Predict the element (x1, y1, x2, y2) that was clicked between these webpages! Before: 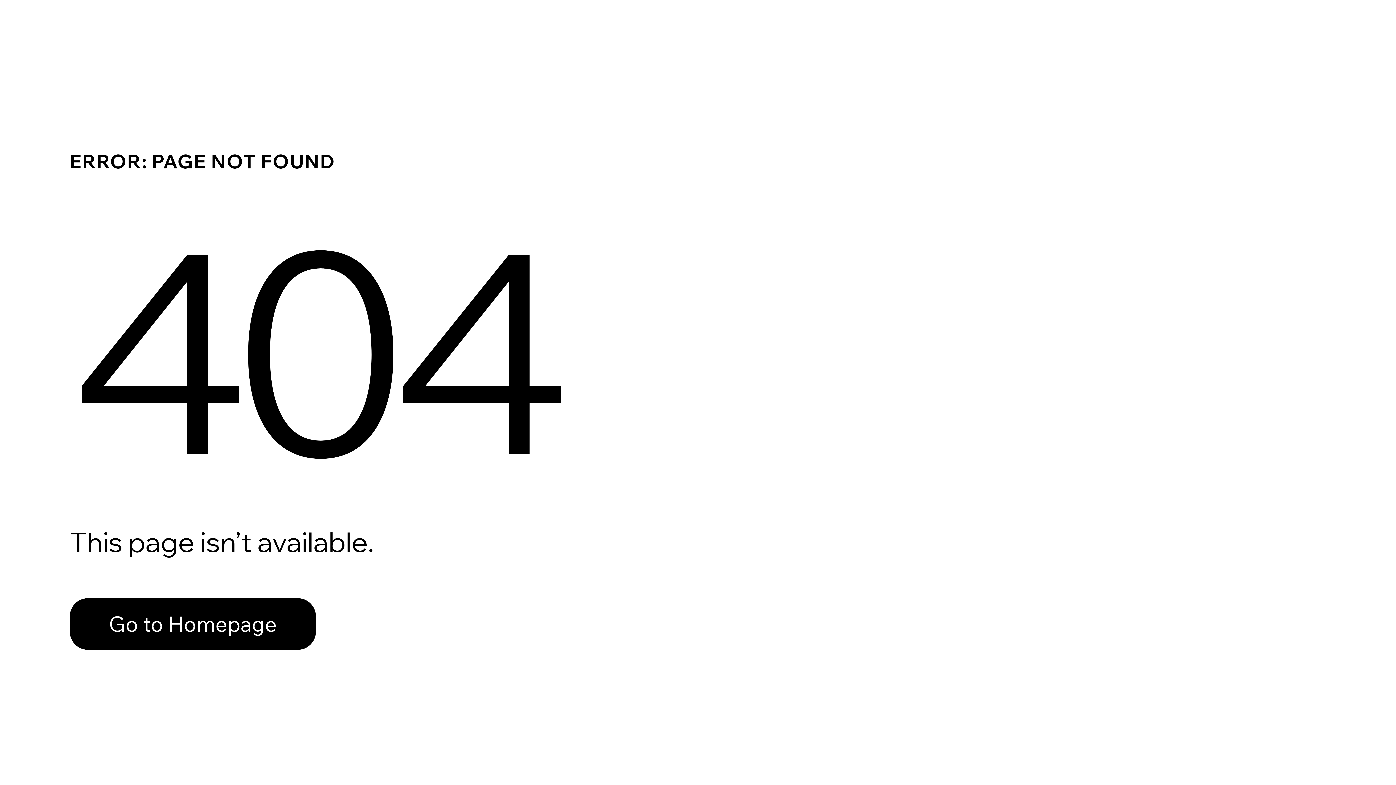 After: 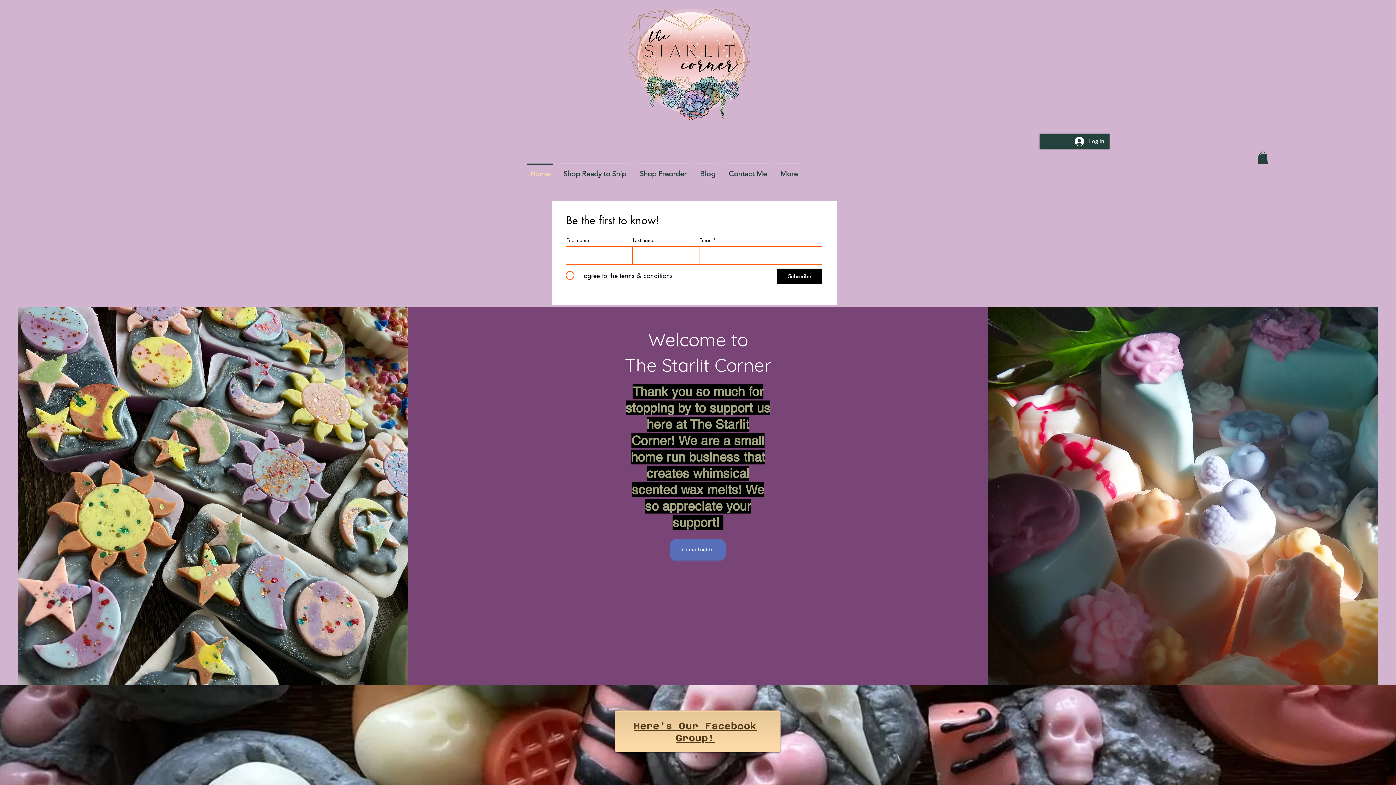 Action: bbox: (69, 582, 768, 659) label: Go to Homepage